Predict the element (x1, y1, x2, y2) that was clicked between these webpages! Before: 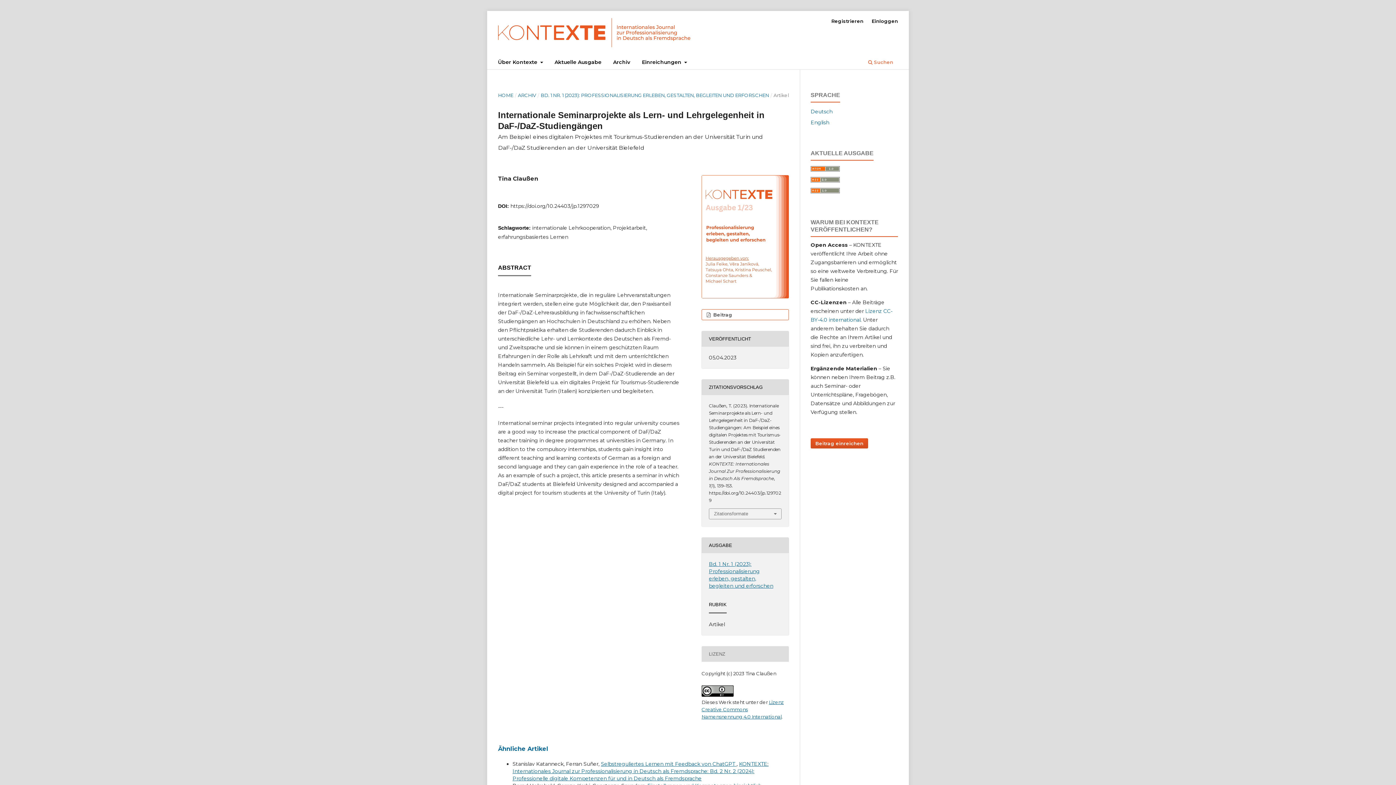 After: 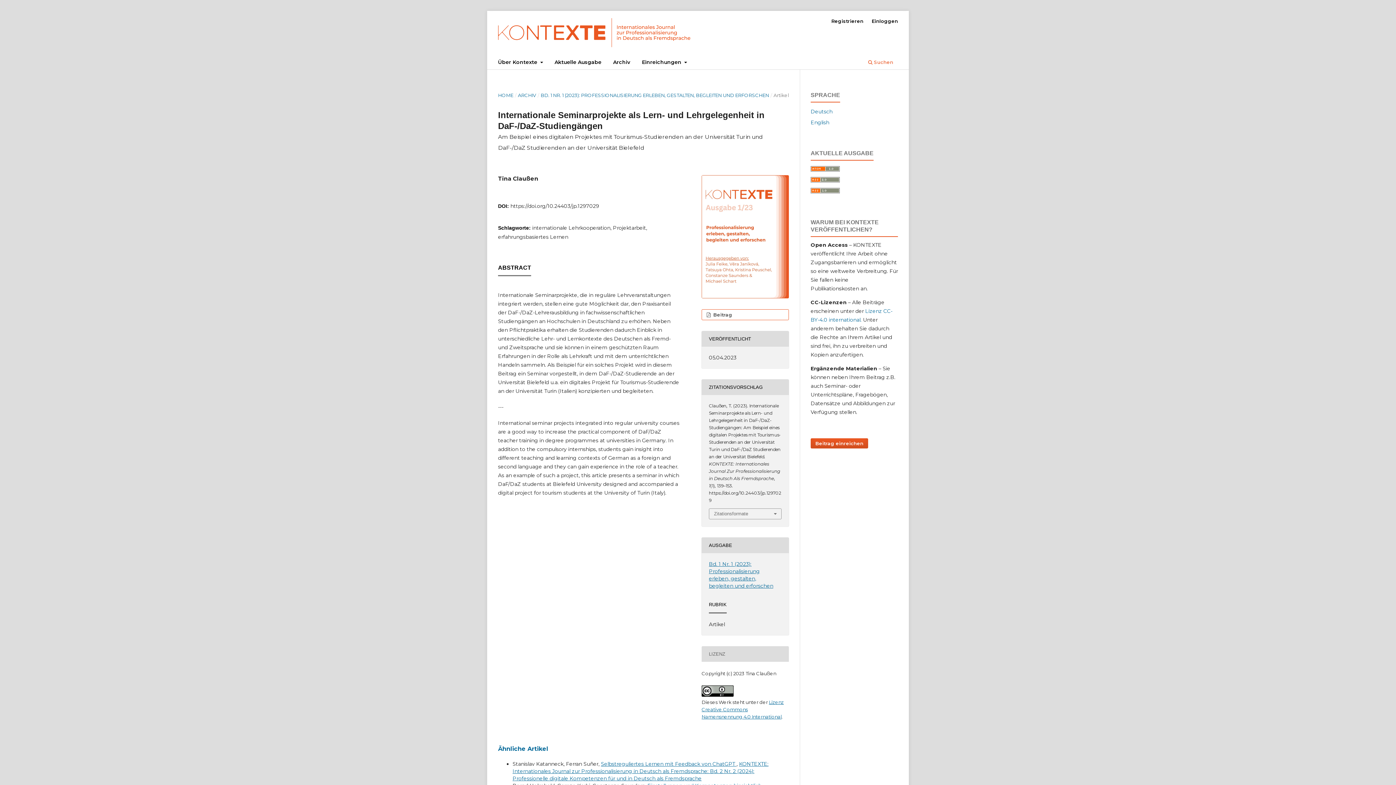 Action: bbox: (810, 188, 840, 194)